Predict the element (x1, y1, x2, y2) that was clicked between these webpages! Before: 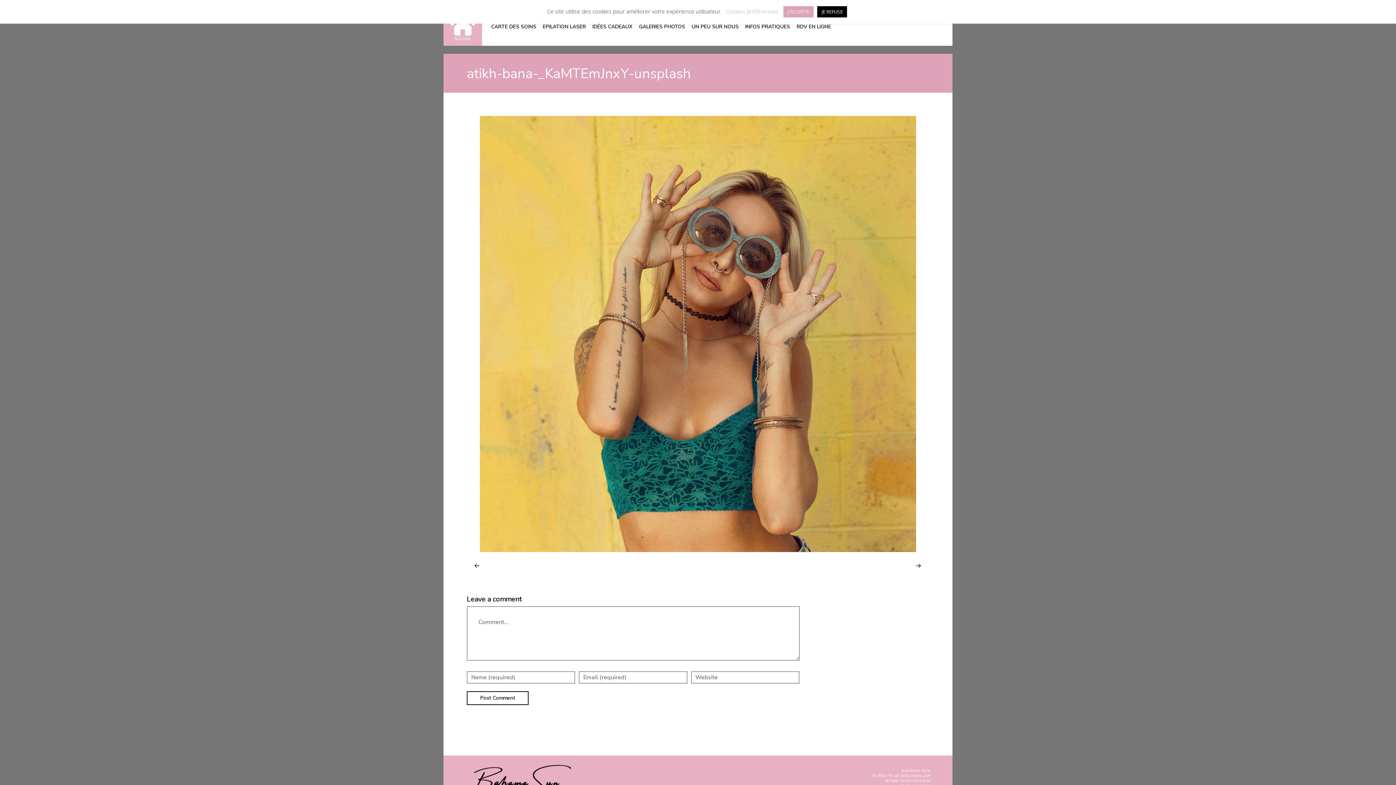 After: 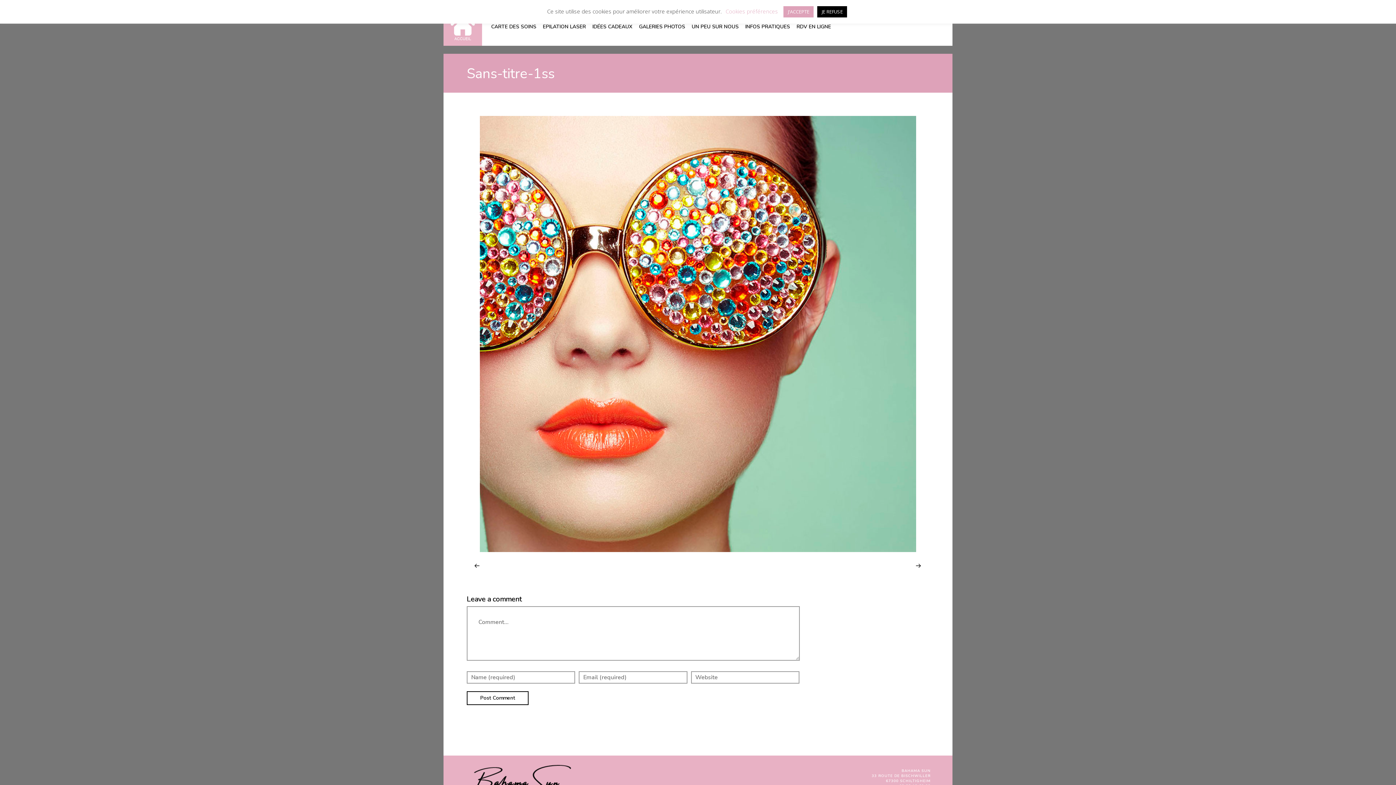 Action: bbox: (466, 558, 488, 572)